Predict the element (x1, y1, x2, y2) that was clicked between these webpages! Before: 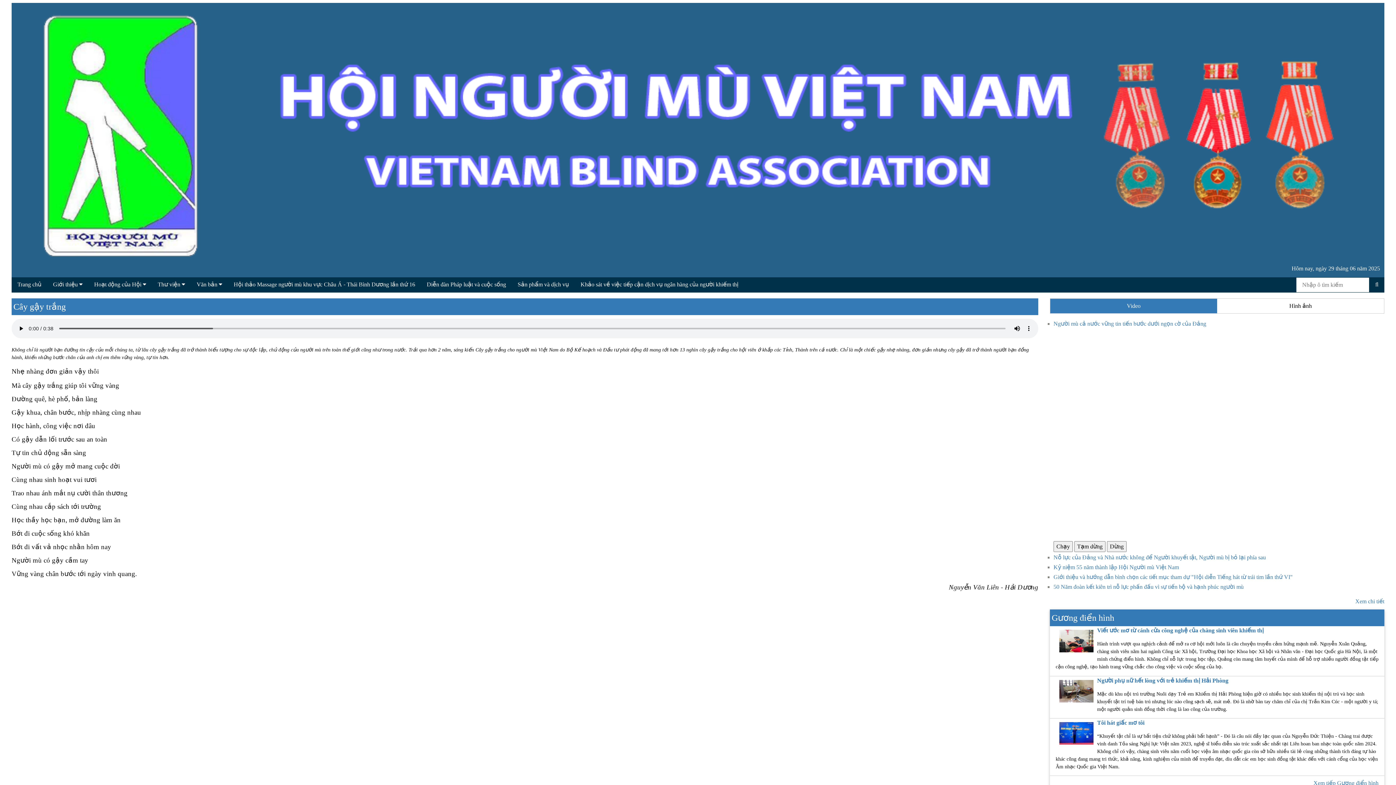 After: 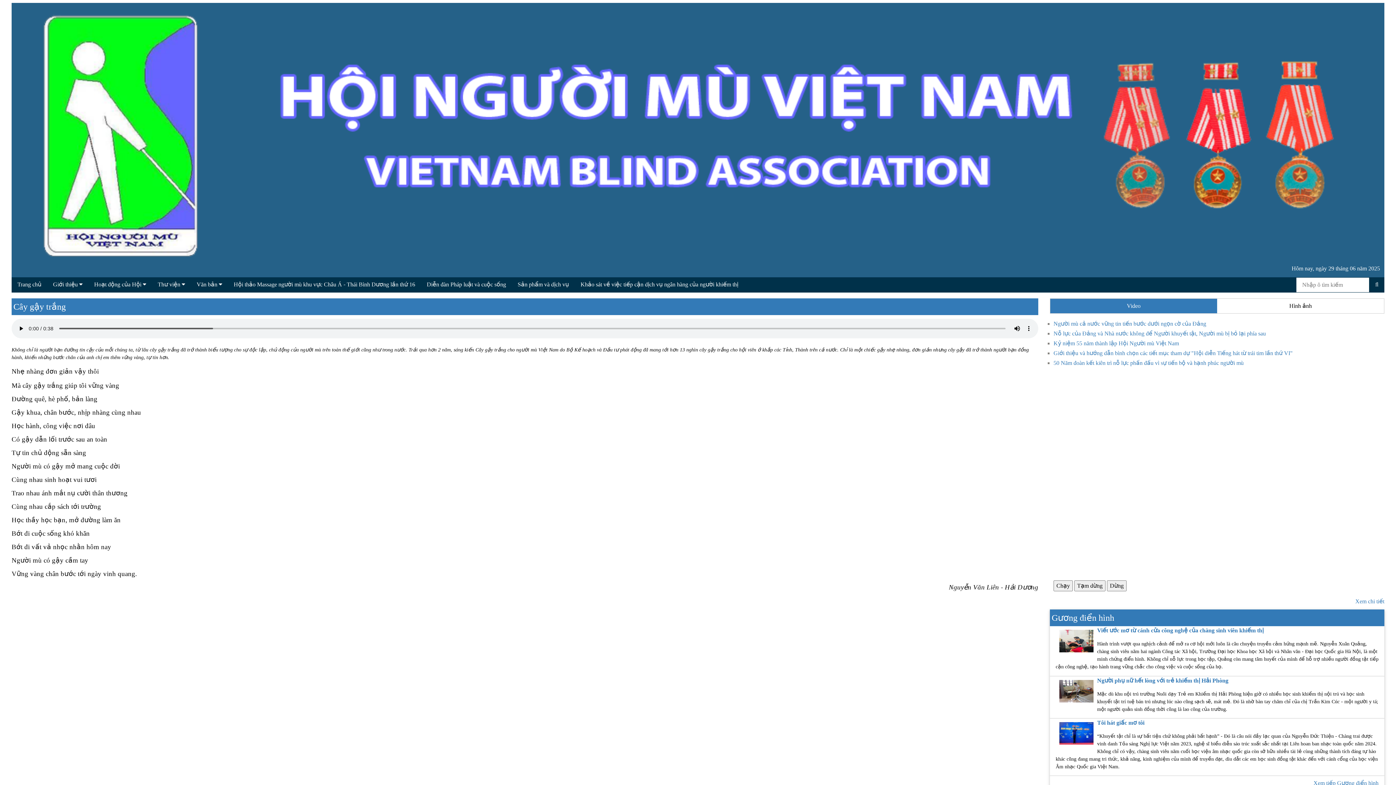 Action: bbox: (1053, 584, 1243, 590) label: 50 Năm đoàn kết kiên trì nỗ lực phấn đấu vì sự tiến bộ và hạnh phúc người mù